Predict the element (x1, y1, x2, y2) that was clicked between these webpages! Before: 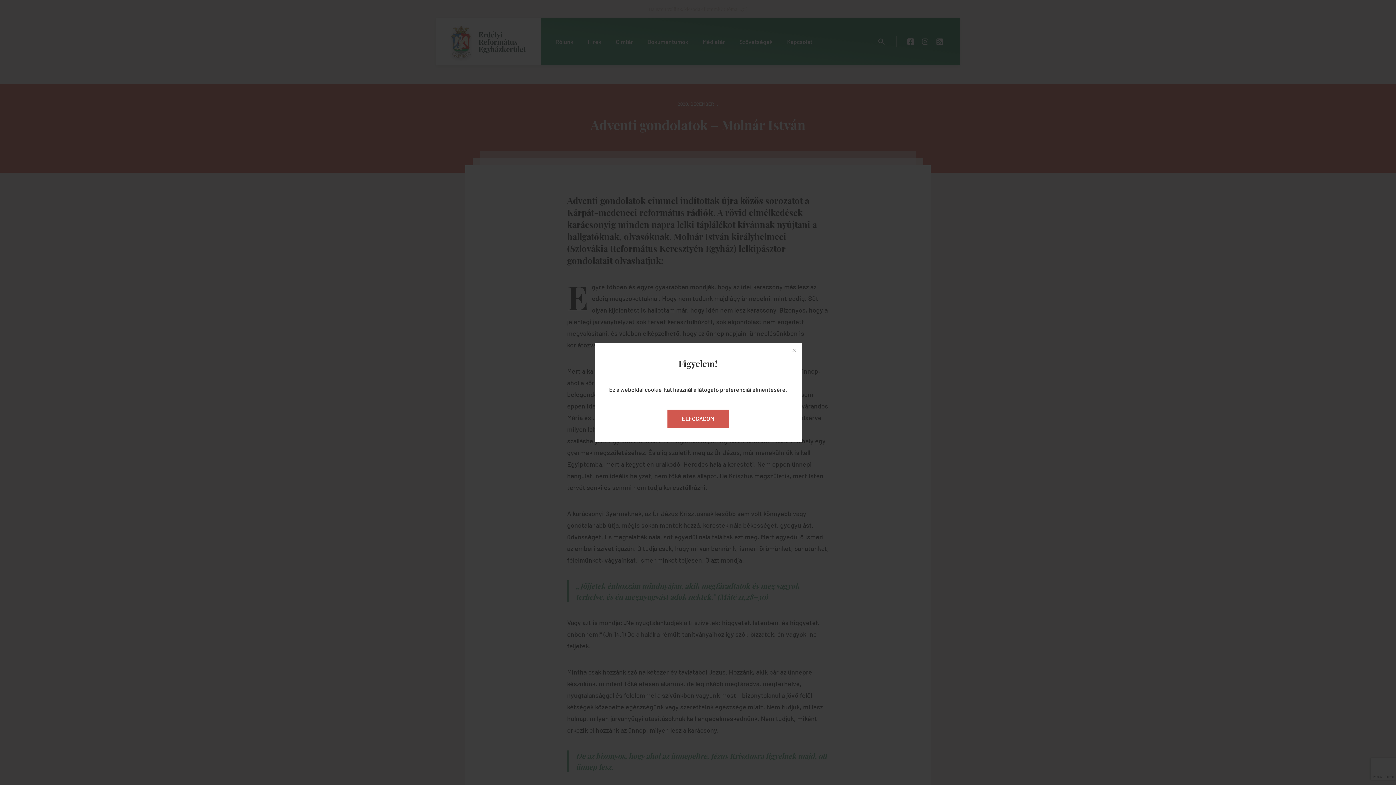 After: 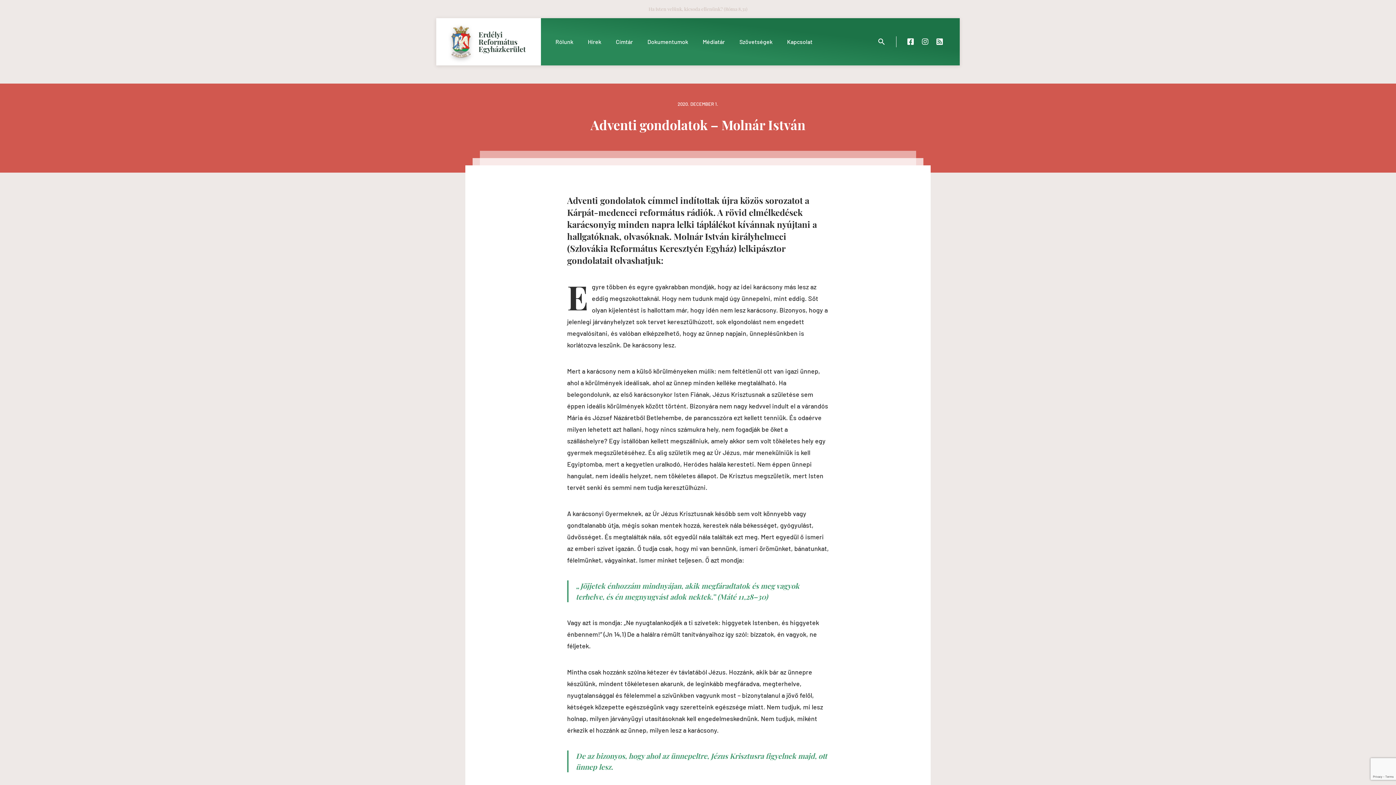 Action: bbox: (787, 343, 801, 357)